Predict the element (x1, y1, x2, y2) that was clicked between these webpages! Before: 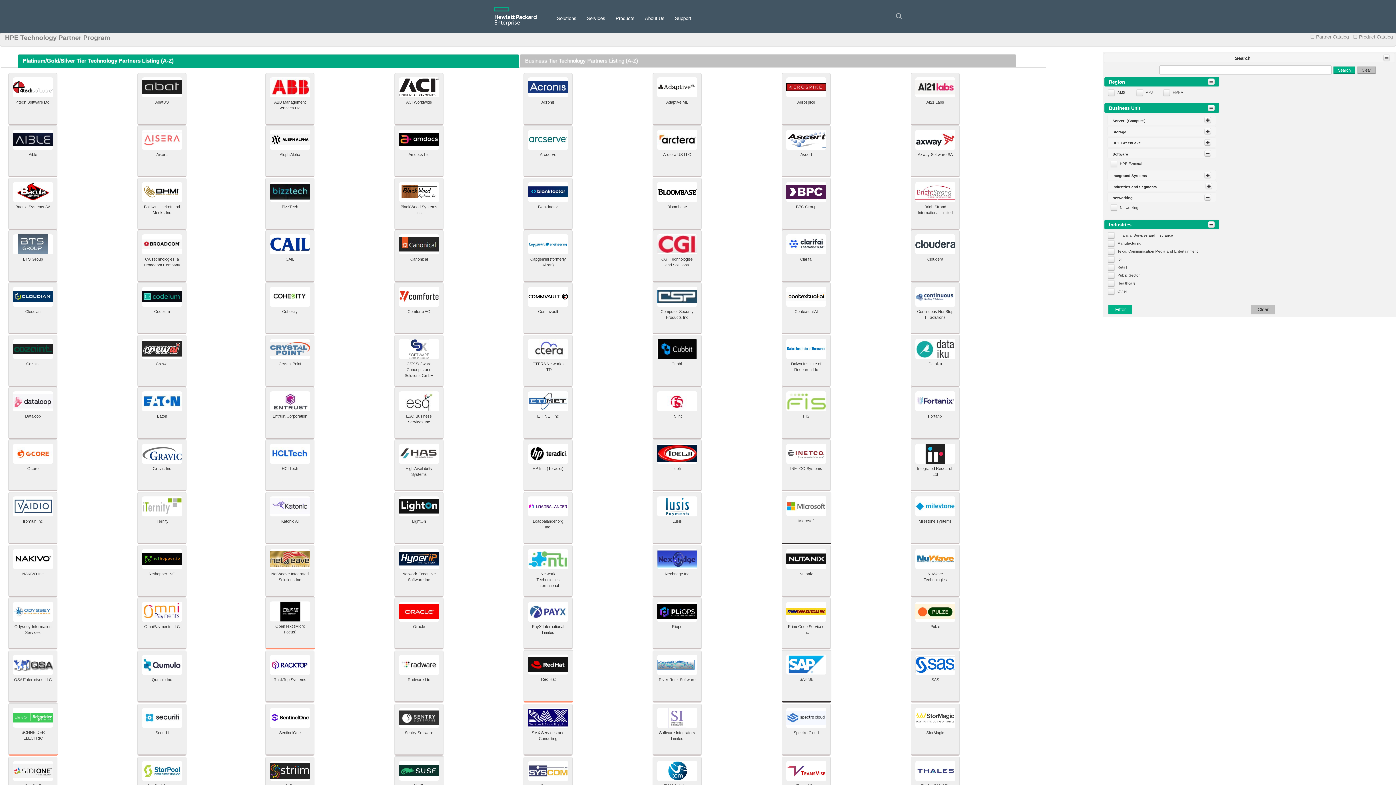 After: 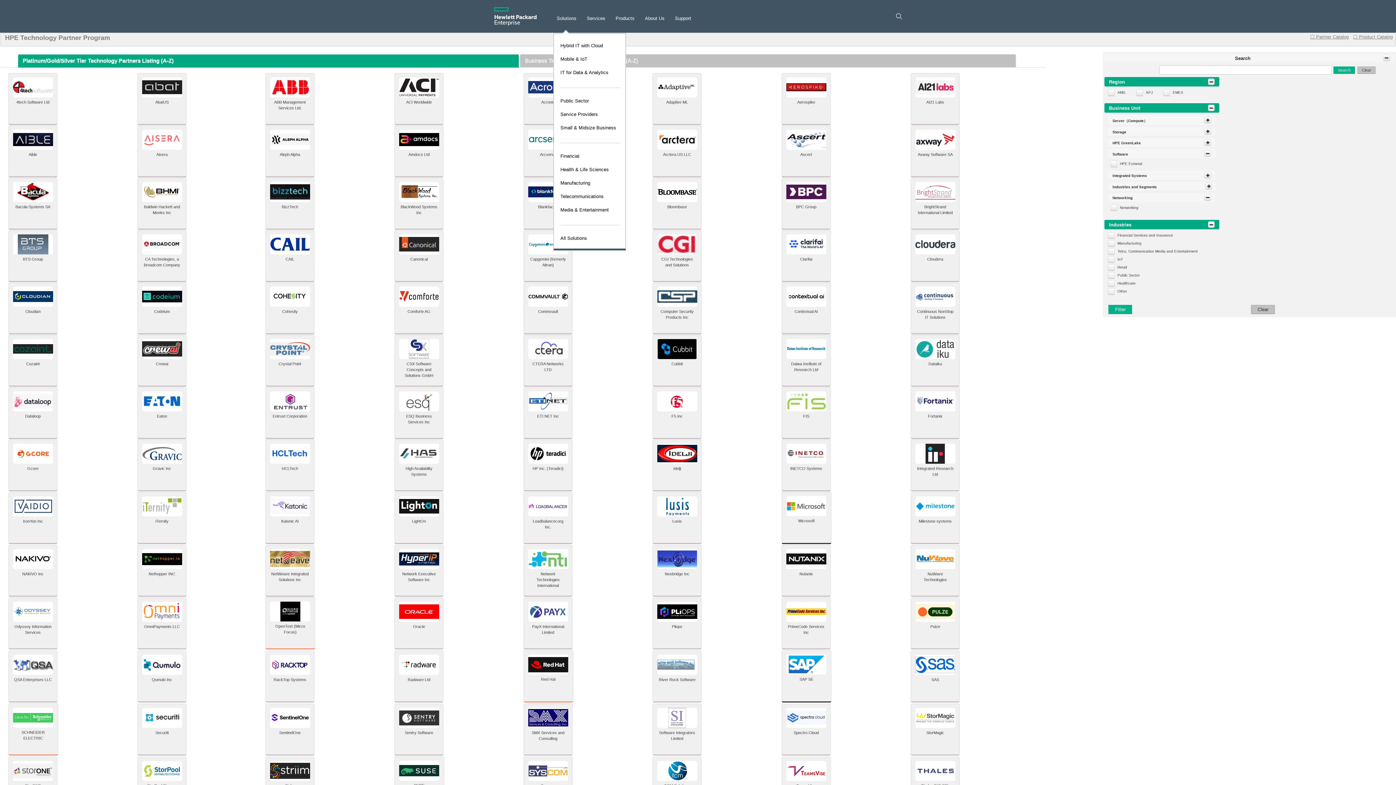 Action: bbox: (556, 15, 576, 21) label: Solutions
 